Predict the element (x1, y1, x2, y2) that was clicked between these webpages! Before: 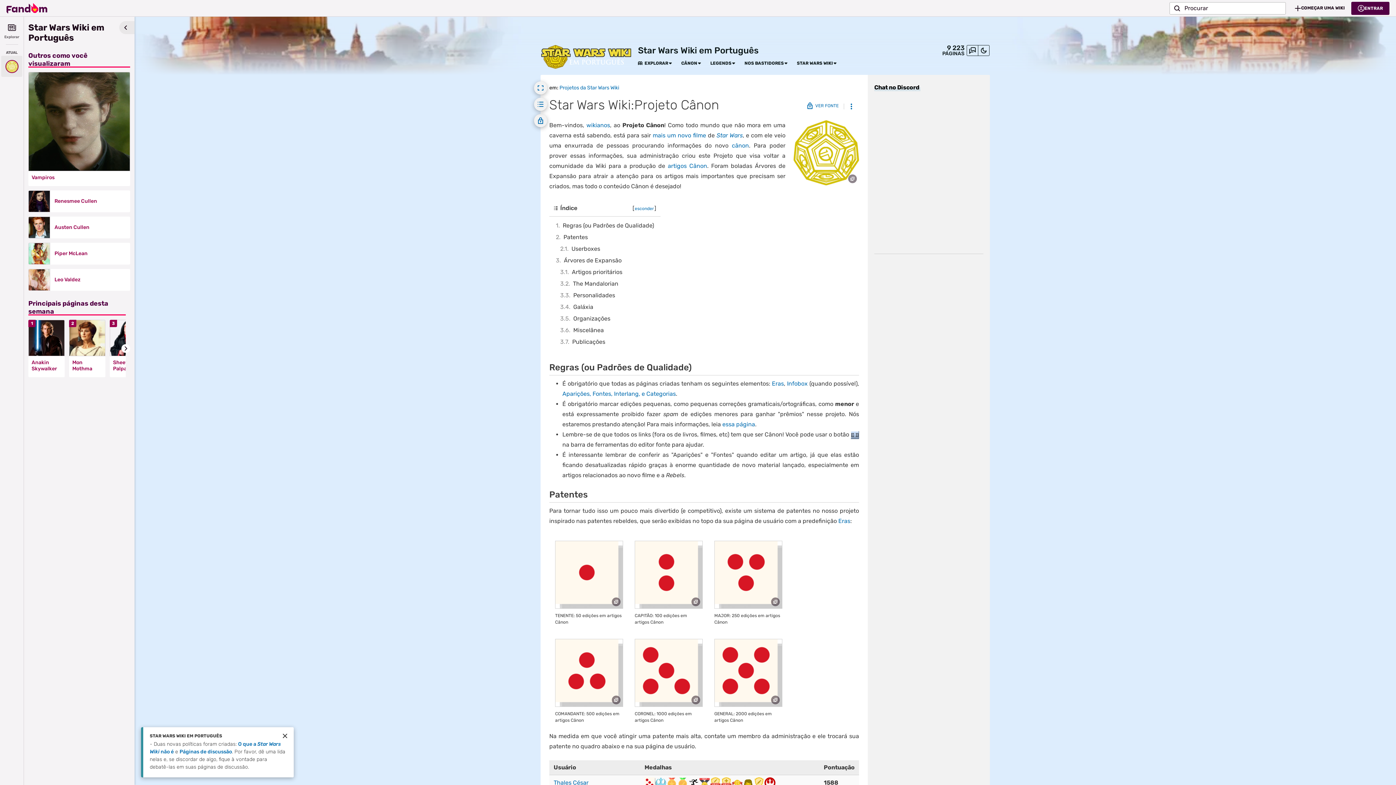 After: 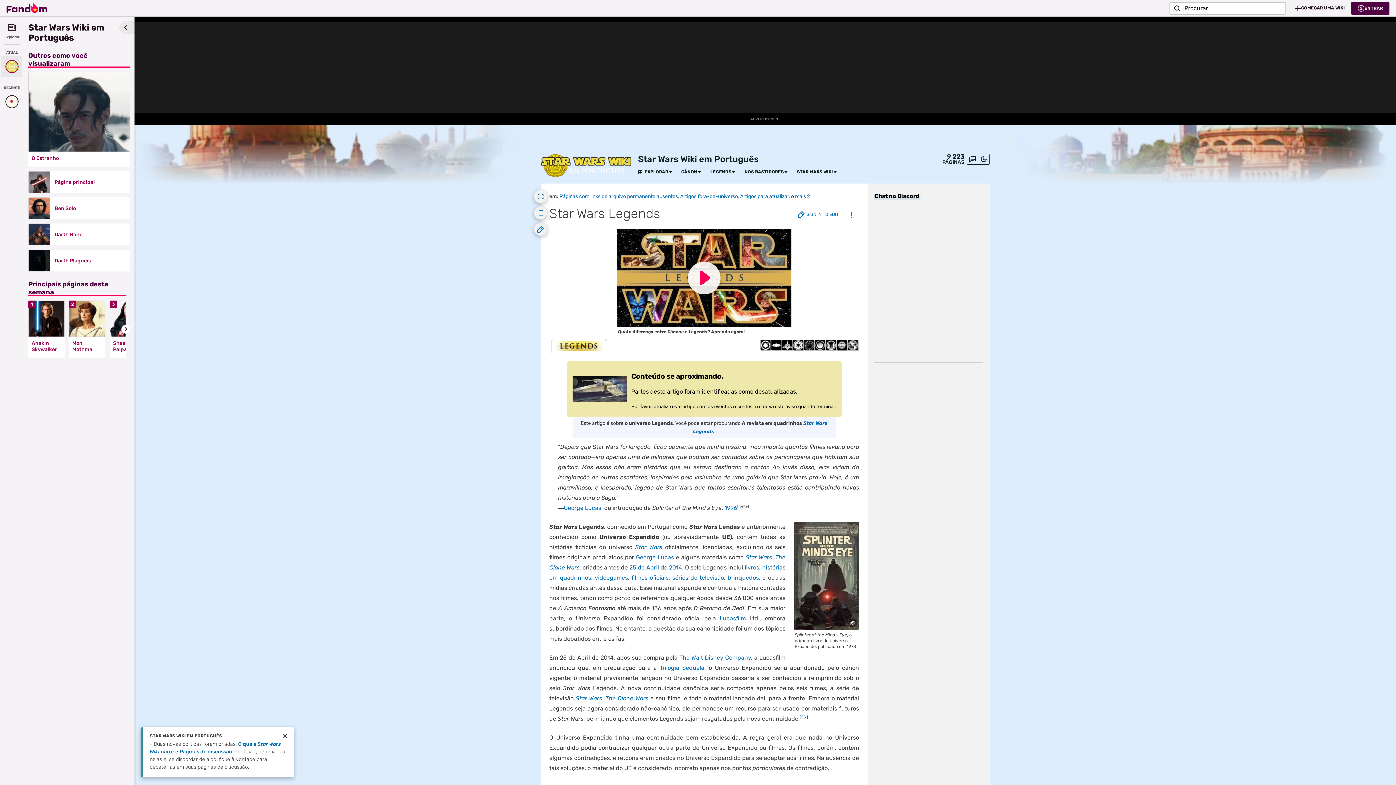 Action: bbox: (710, 60, 731, 66) label: LEGENDS